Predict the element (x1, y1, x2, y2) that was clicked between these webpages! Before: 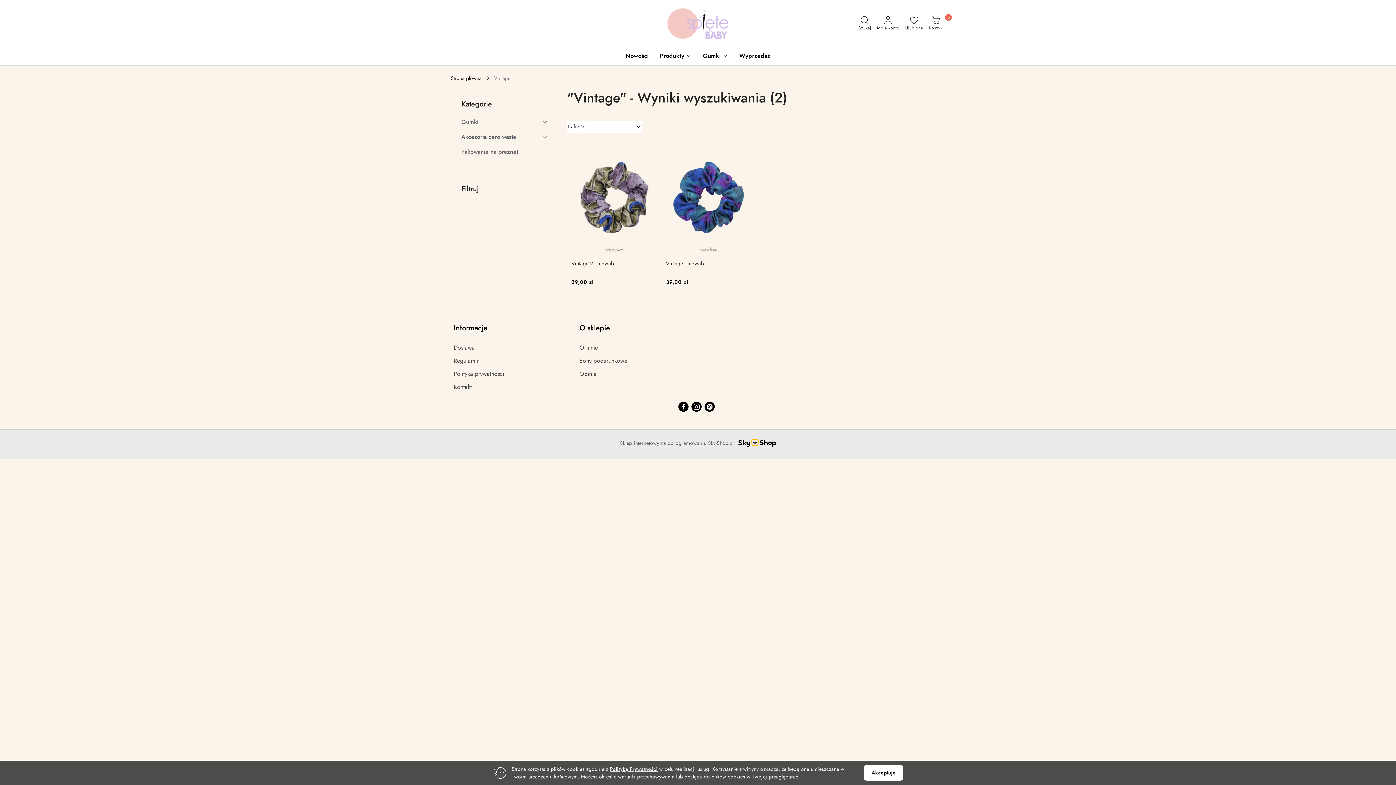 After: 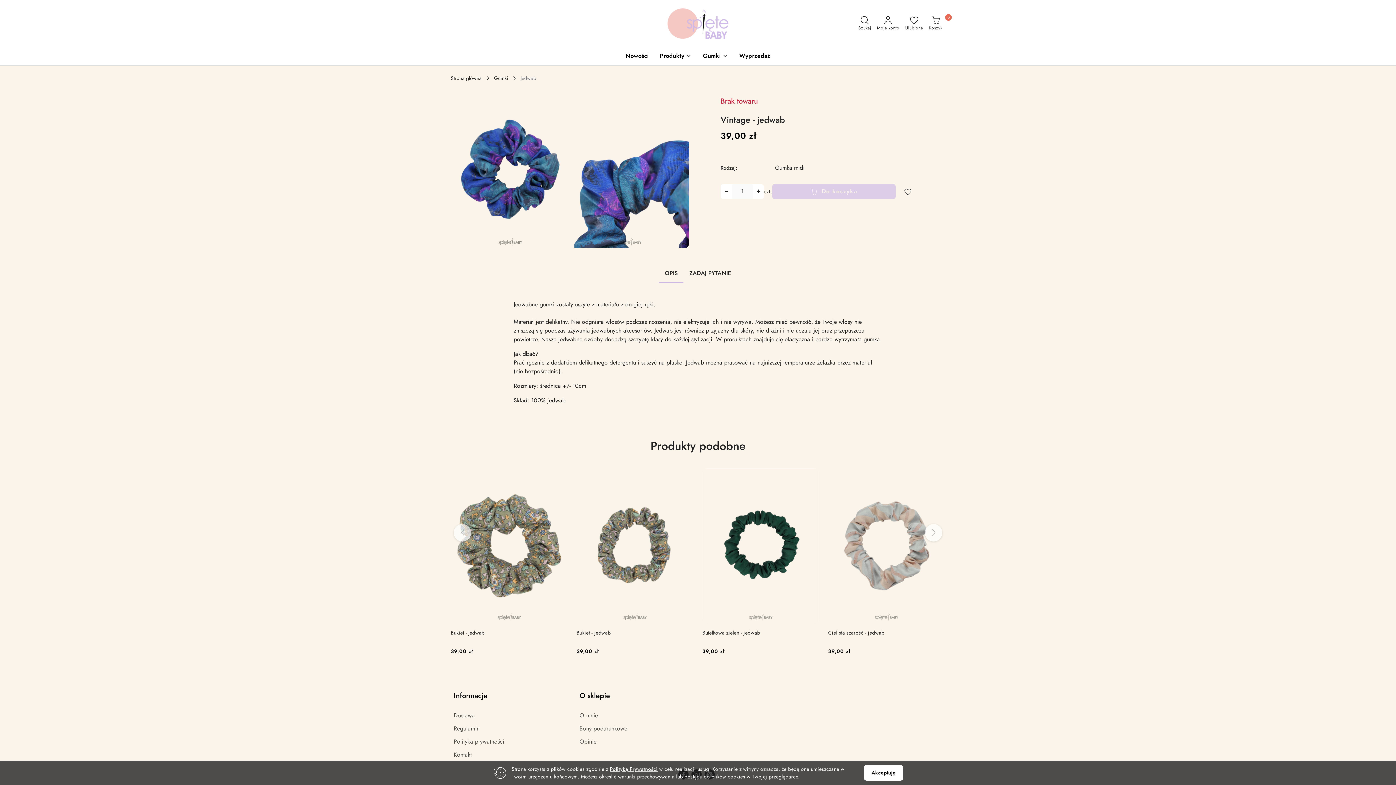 Action: bbox: (666, 140, 752, 254) label:  